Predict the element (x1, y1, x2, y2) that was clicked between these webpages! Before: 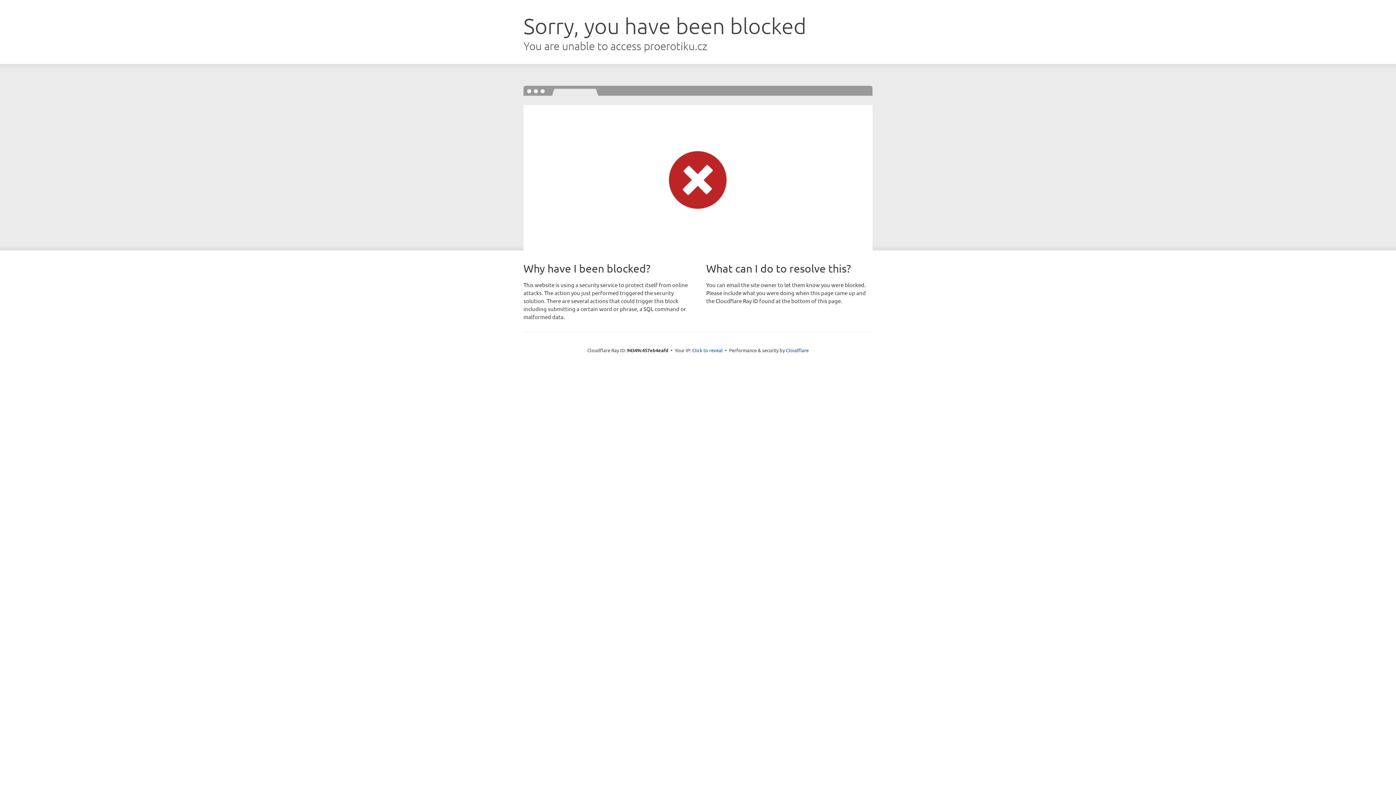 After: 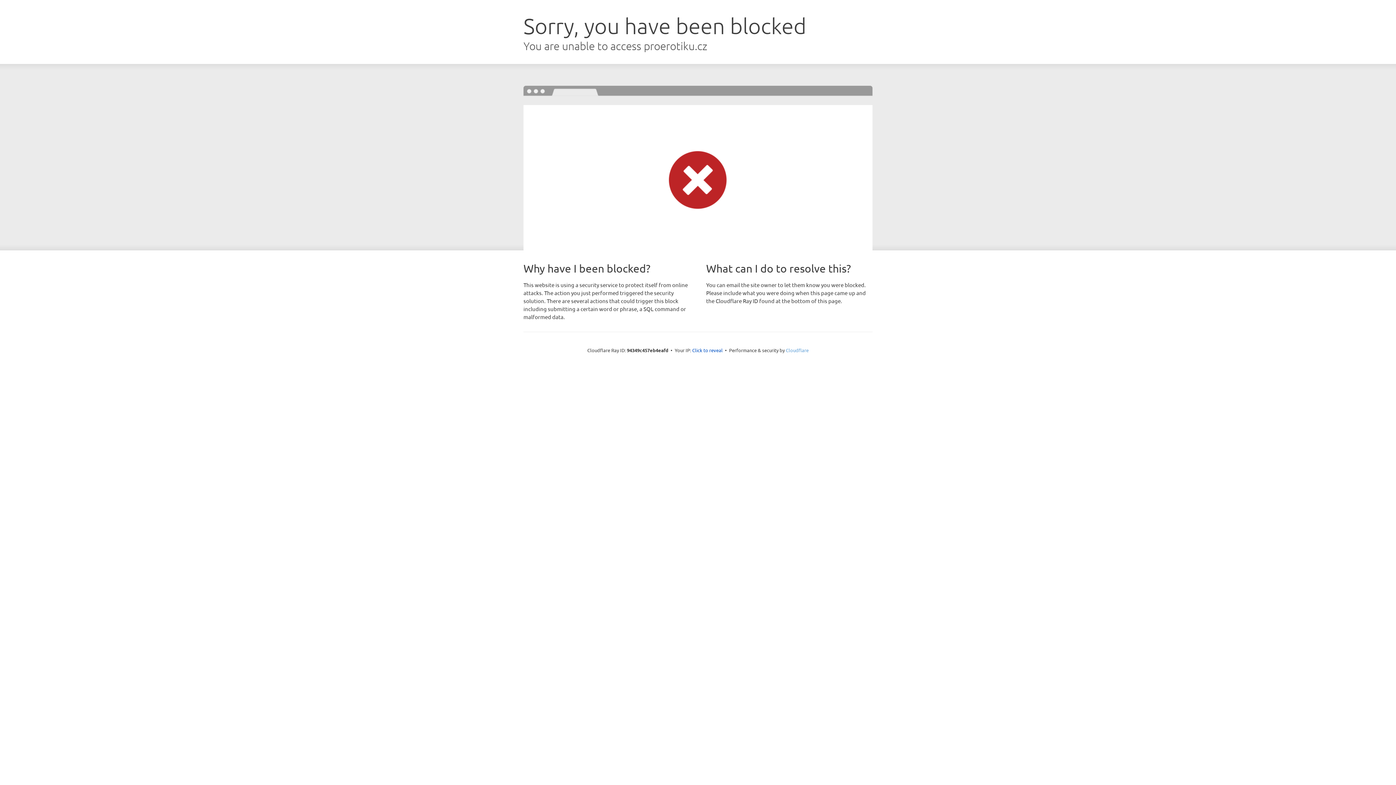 Action: bbox: (786, 347, 808, 353) label: Cloudflare